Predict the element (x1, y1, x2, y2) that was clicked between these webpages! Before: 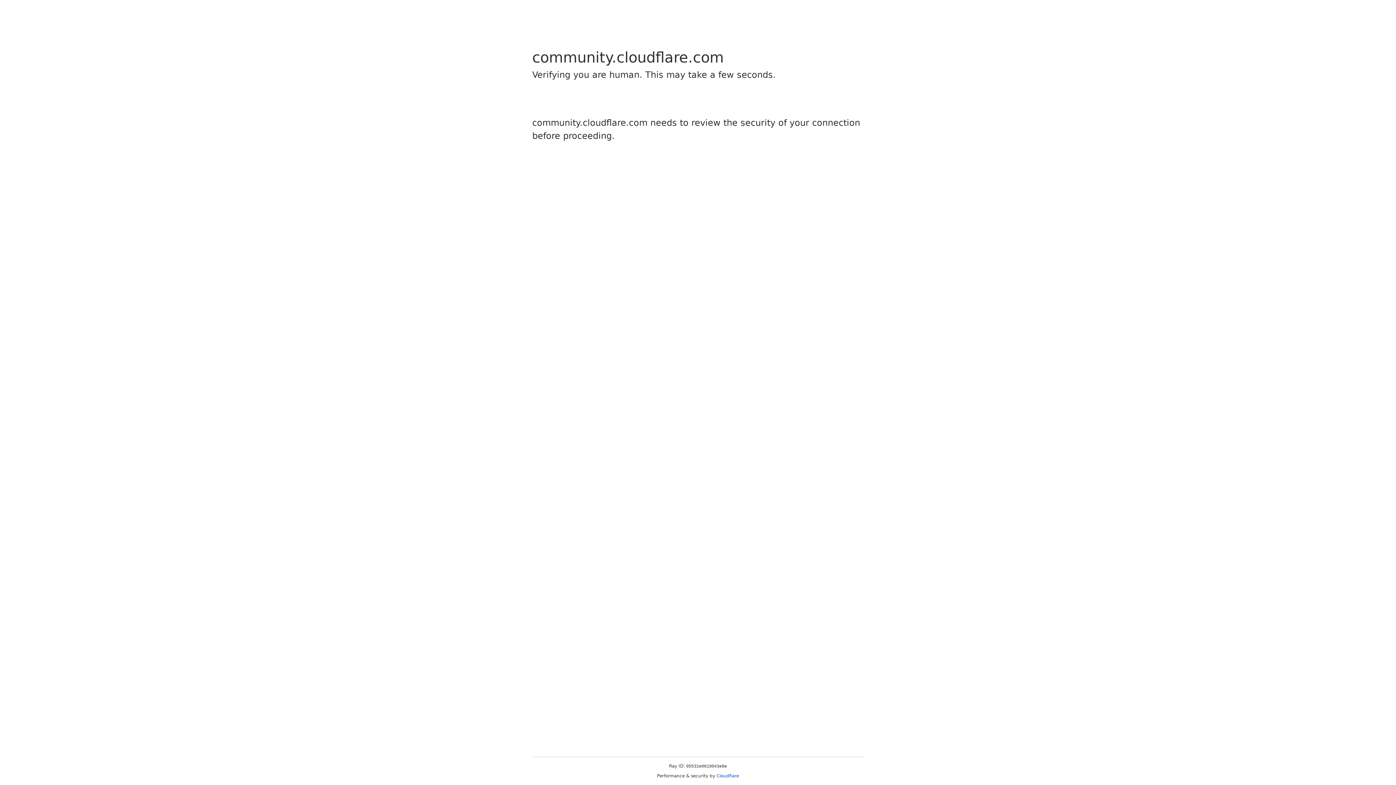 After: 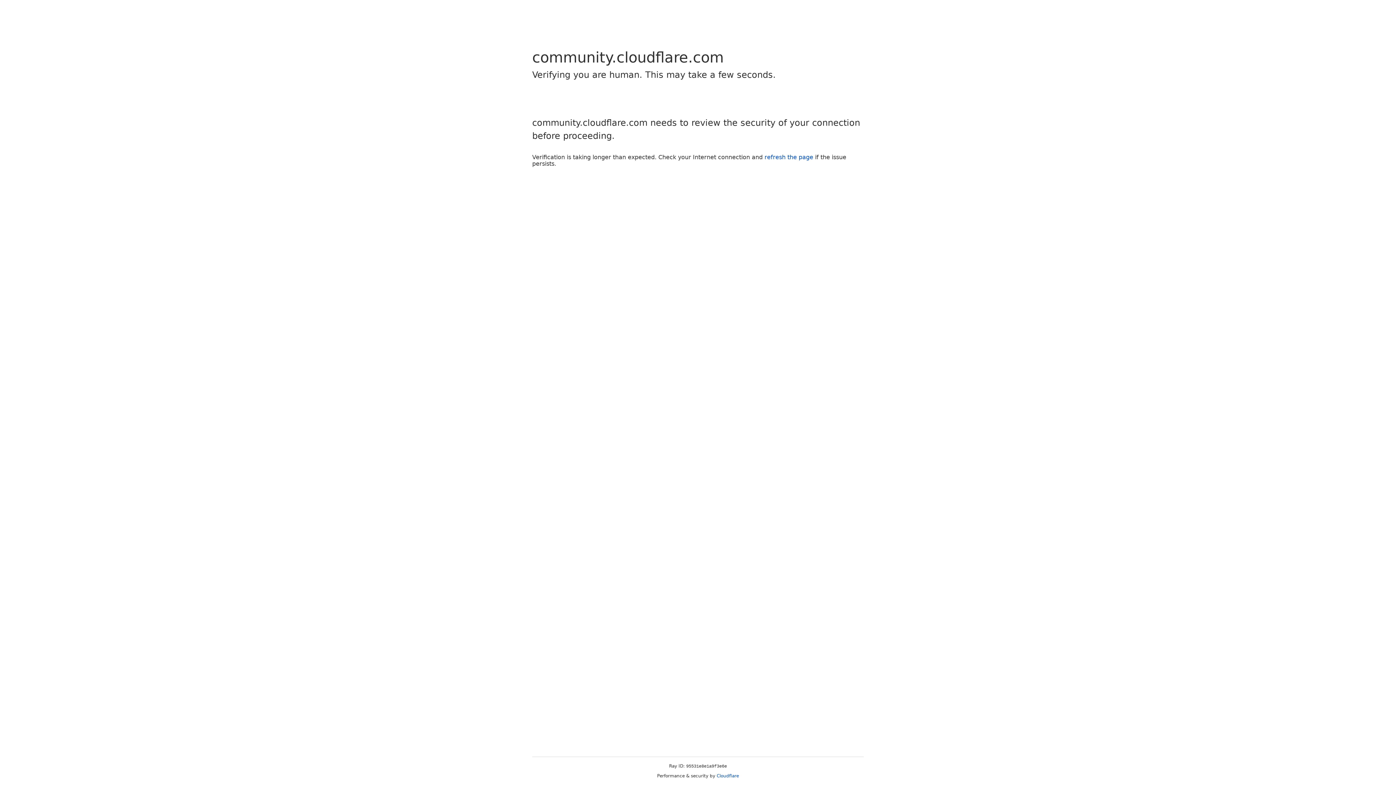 Action: label: Cloudflare bbox: (716, 773, 739, 778)